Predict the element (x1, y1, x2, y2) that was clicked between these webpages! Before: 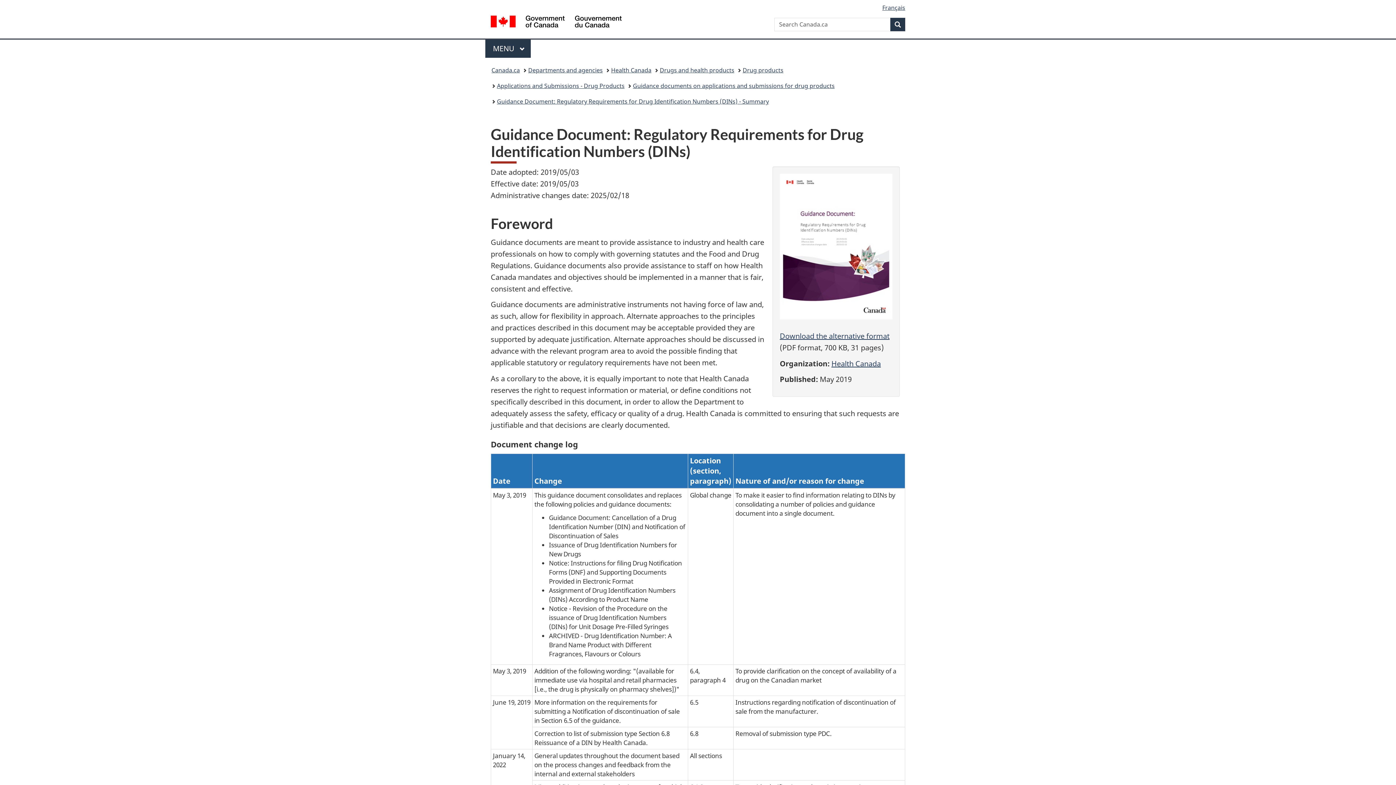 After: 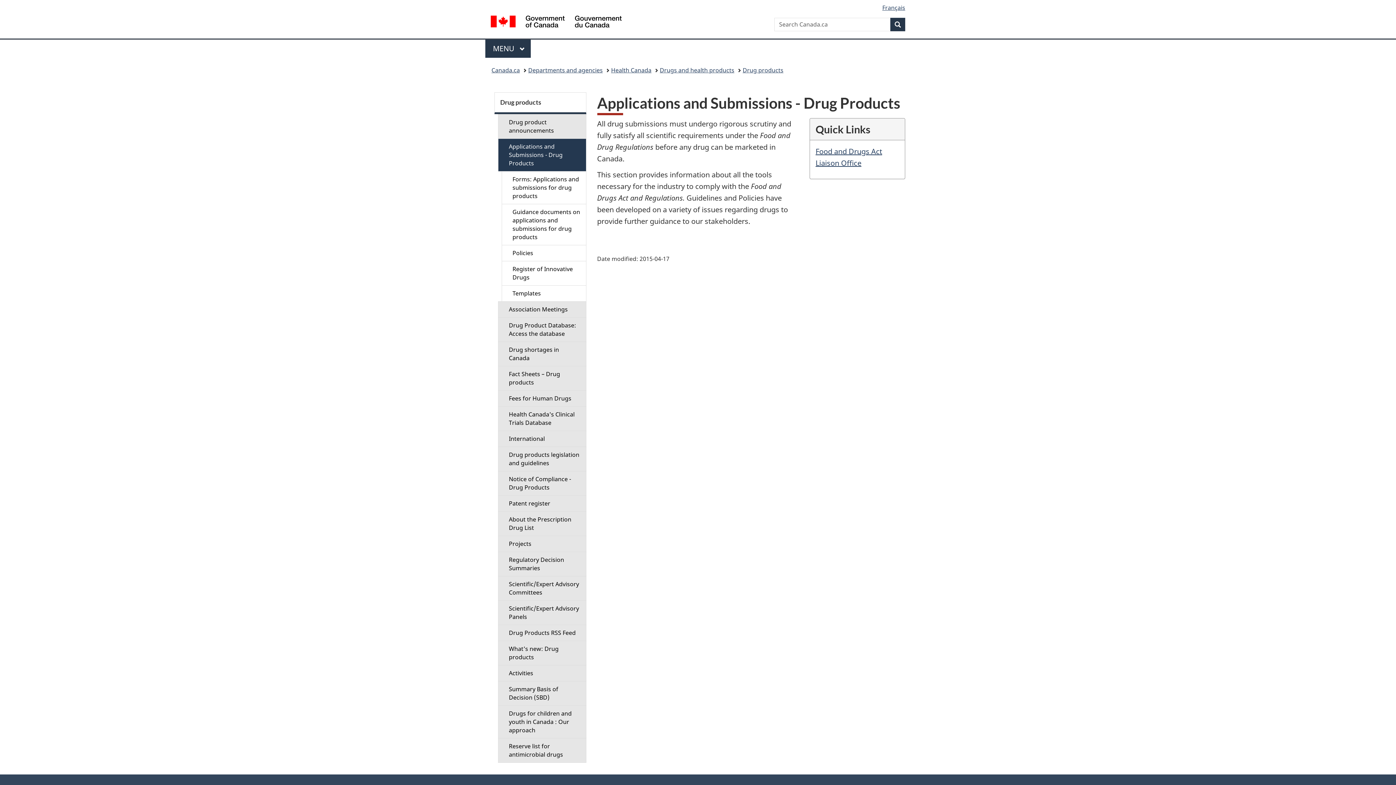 Action: label: Applications and Submissions - Drug Products bbox: (497, 80, 624, 91)